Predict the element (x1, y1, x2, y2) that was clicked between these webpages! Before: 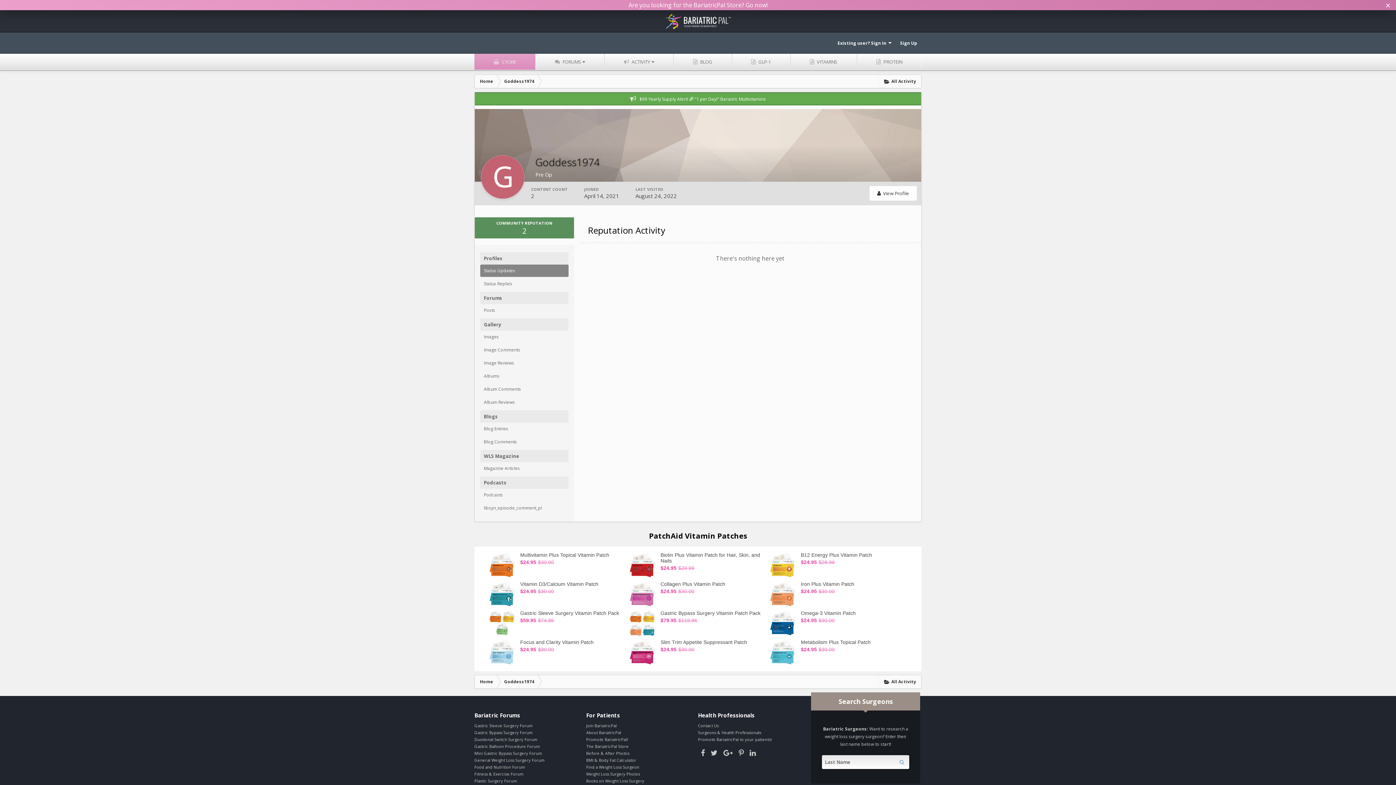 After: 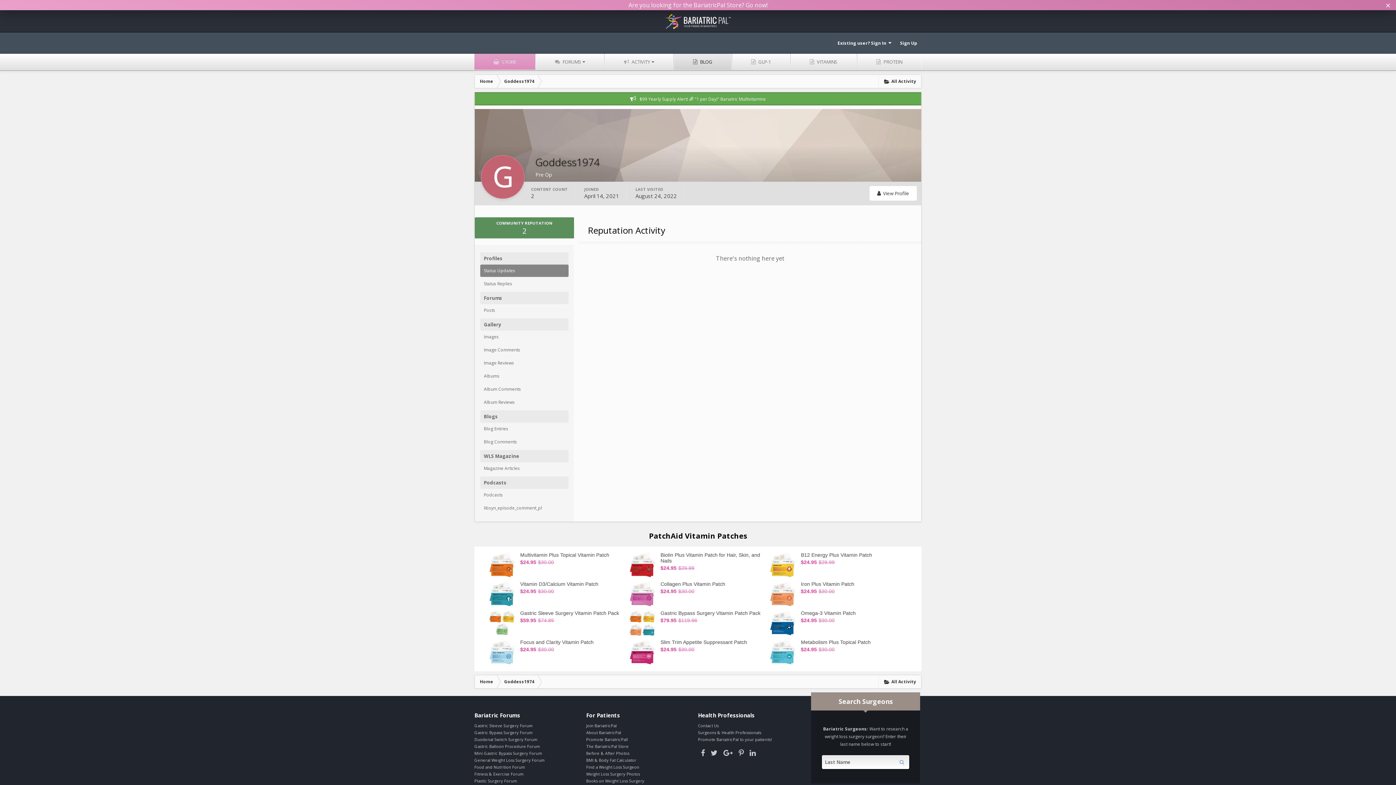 Action: label:  BLOG bbox: (673, 53, 731, 69)